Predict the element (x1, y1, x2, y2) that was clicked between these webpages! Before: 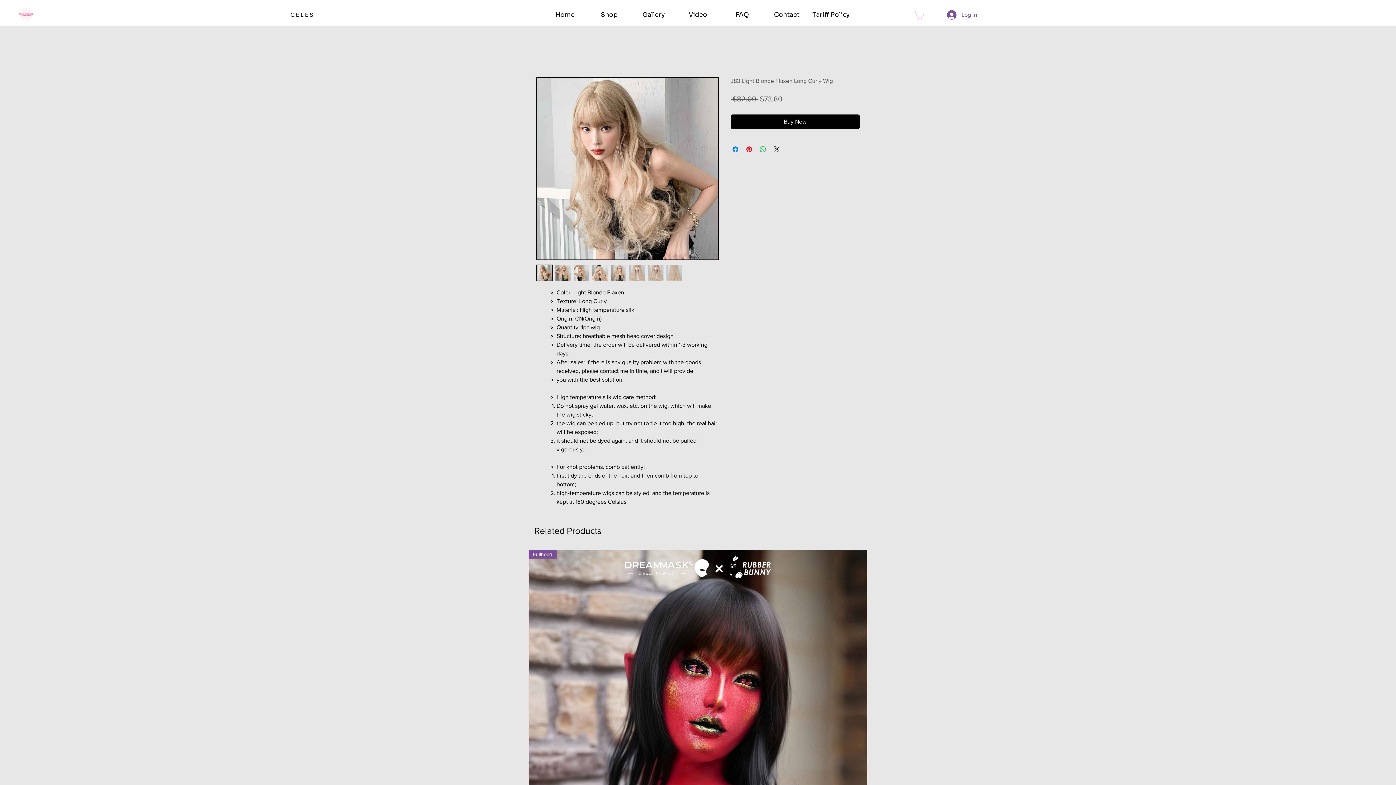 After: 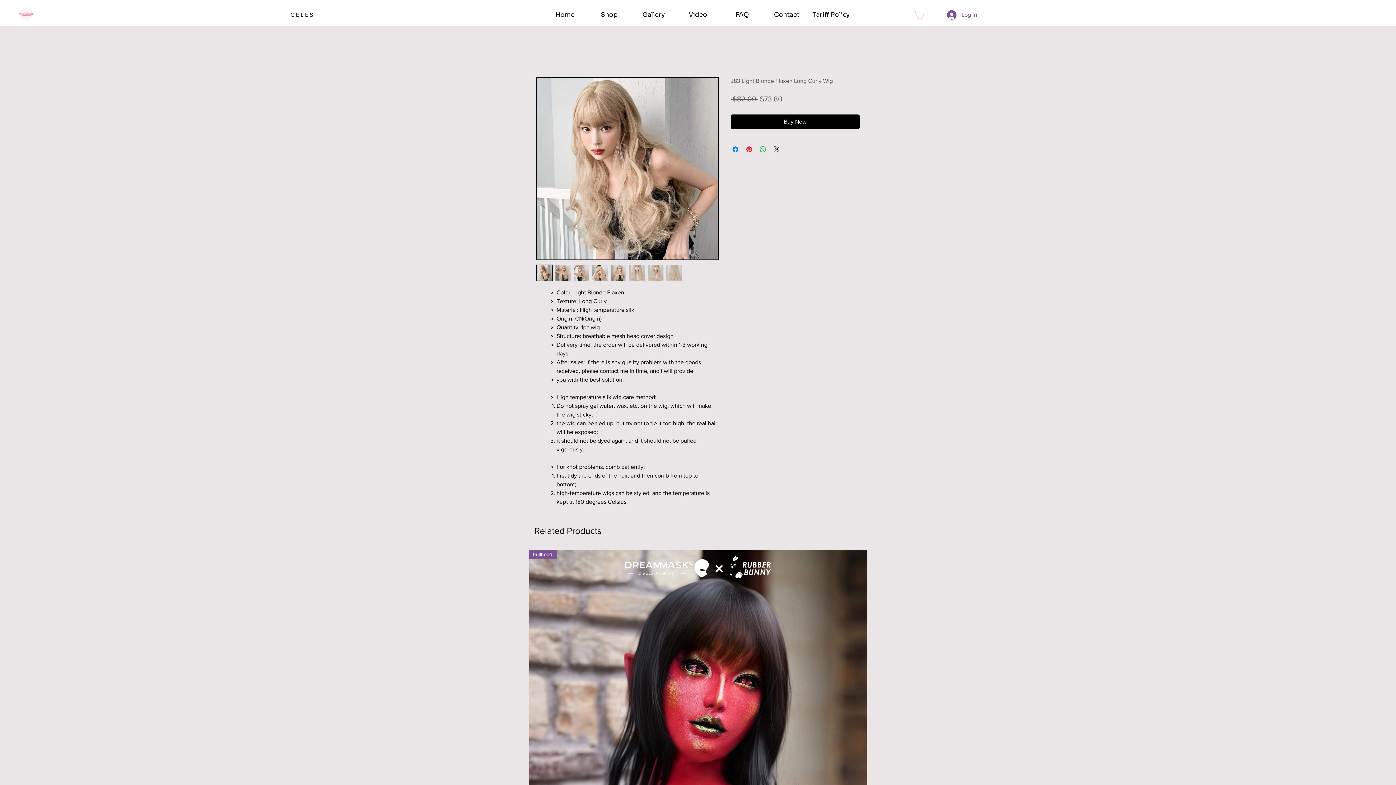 Action: bbox: (554, 264, 571, 281)